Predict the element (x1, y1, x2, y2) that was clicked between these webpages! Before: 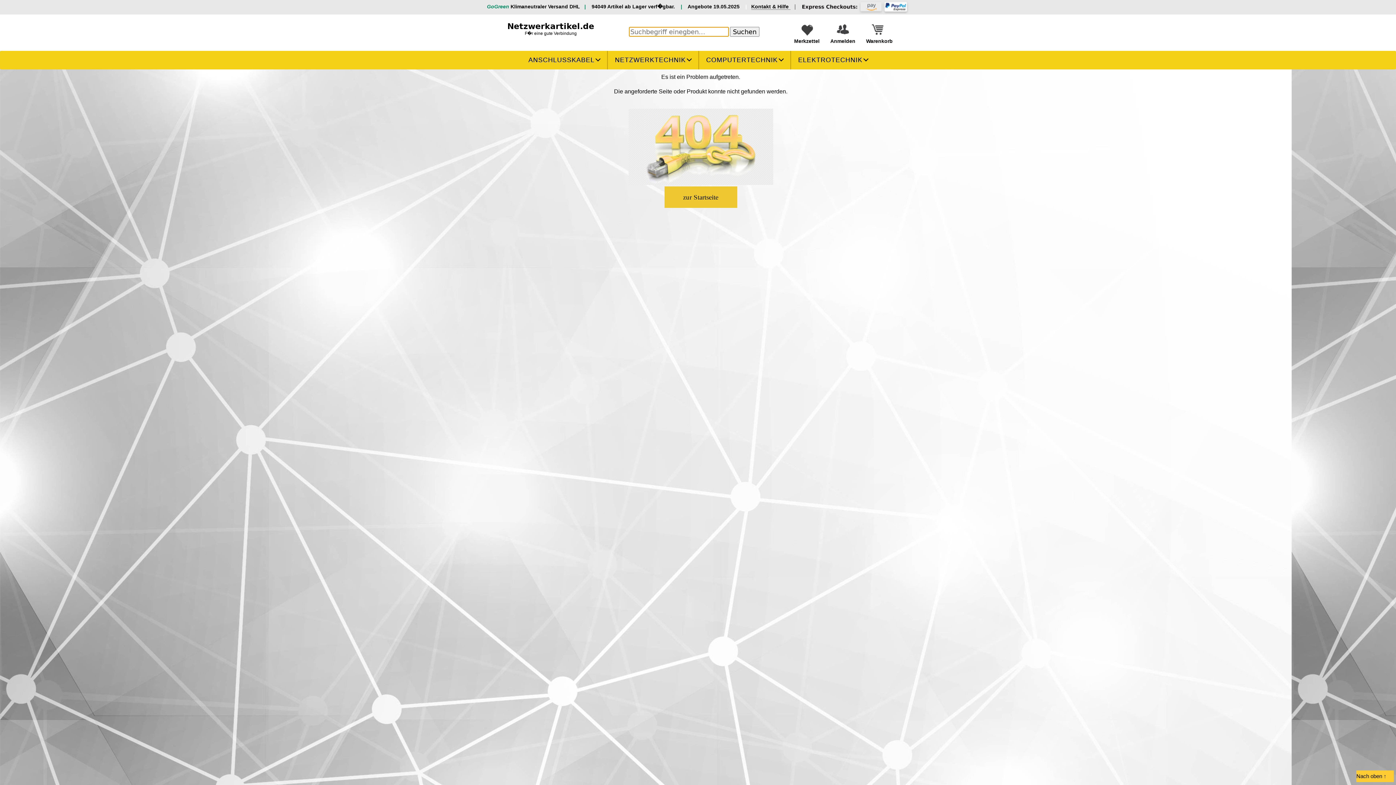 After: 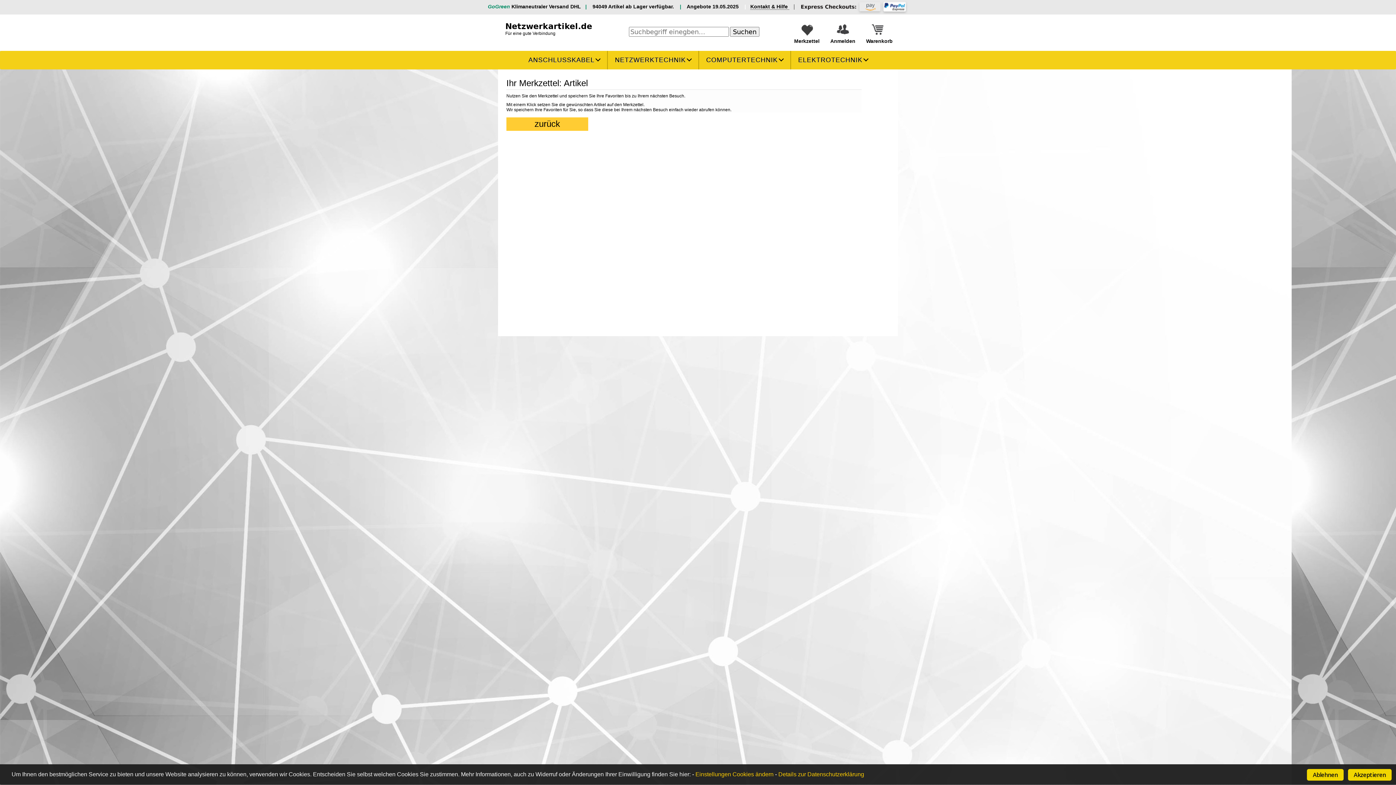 Action: bbox: (794, 38, 819, 44) label: Merkzettel